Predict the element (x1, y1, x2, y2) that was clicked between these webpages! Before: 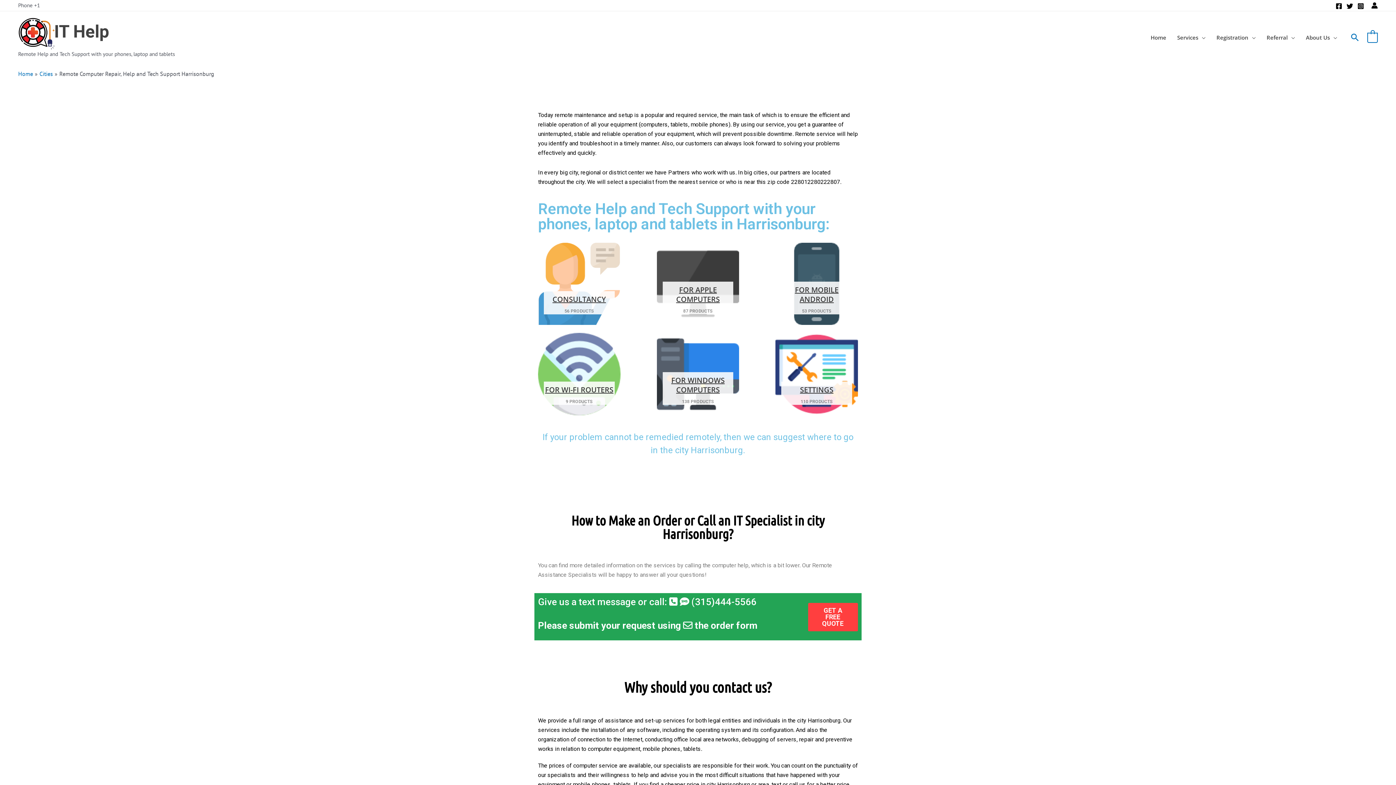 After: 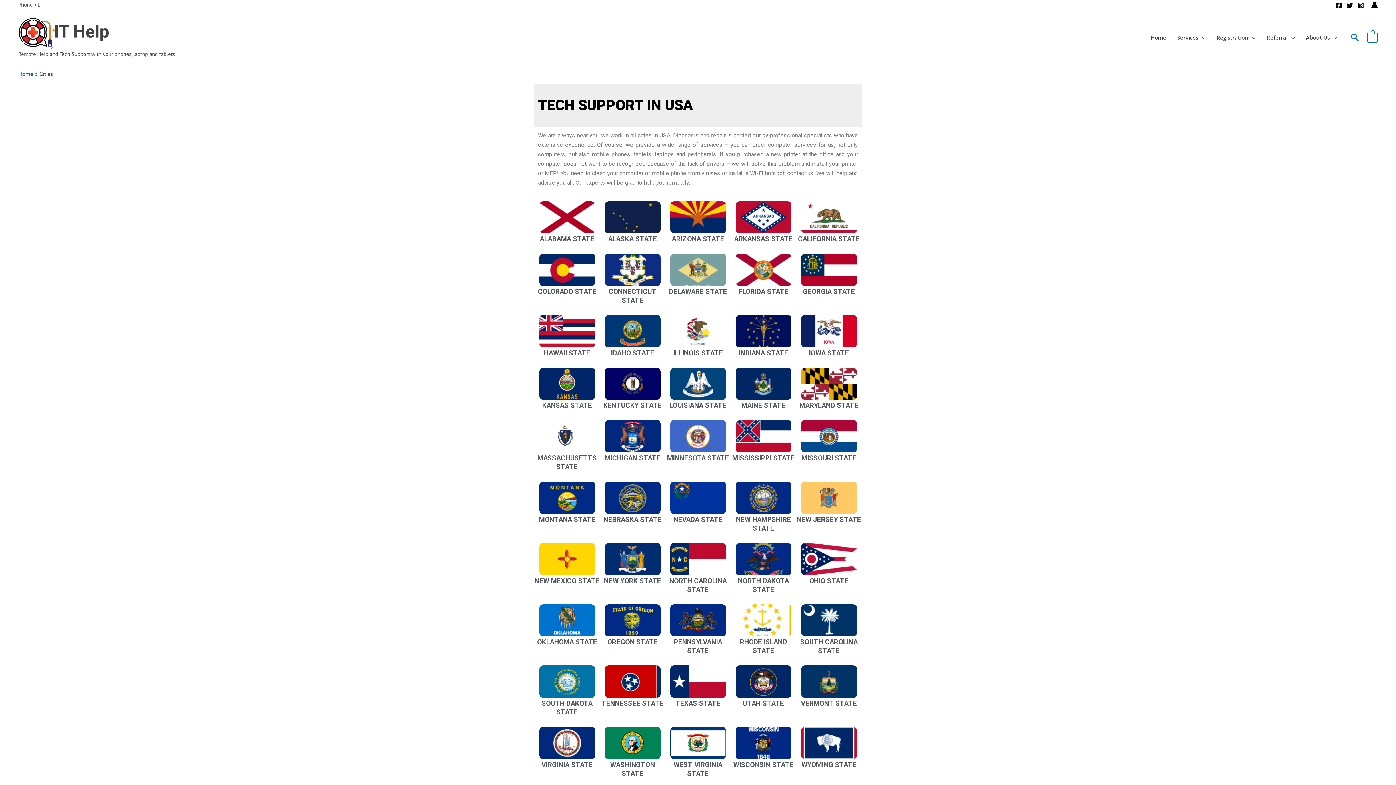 Action: label: Cities bbox: (39, 70, 52, 77)